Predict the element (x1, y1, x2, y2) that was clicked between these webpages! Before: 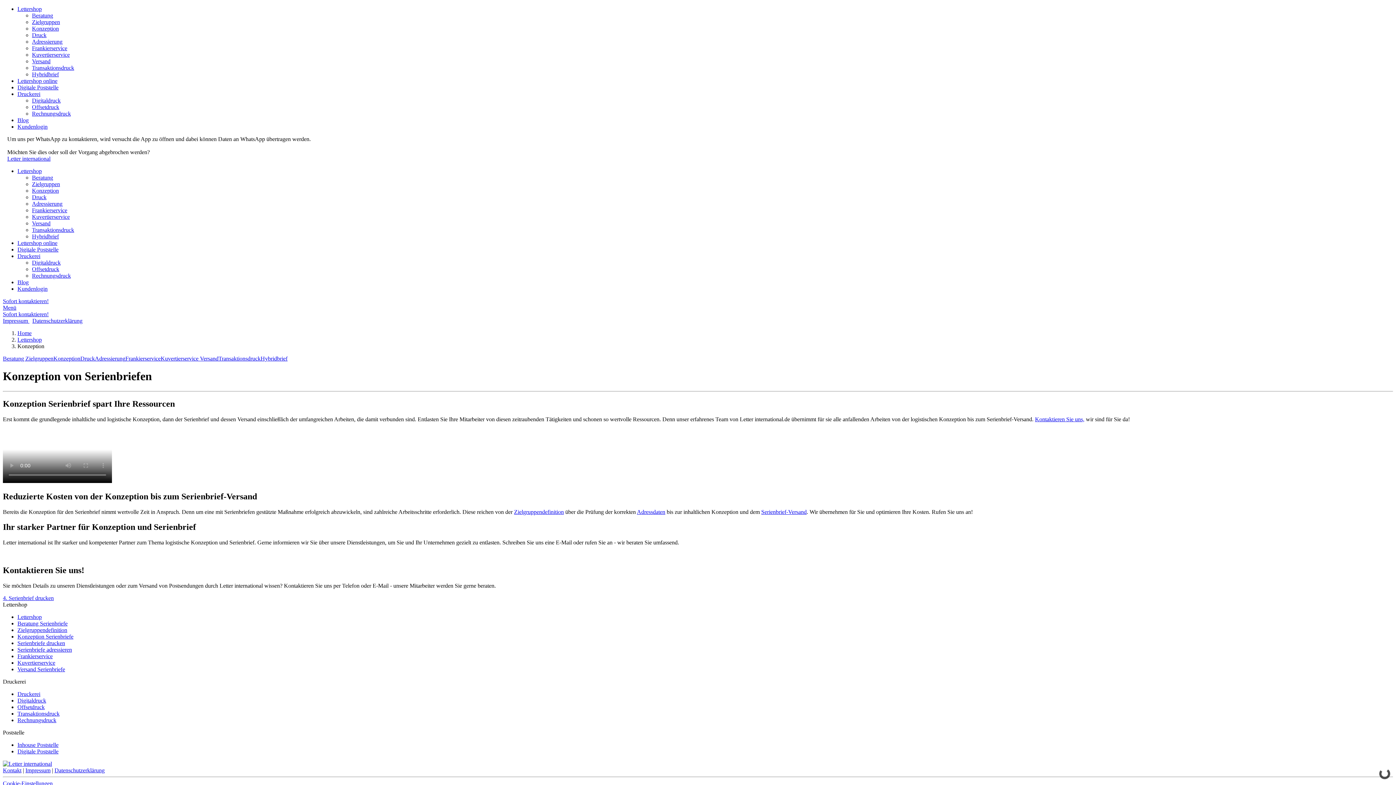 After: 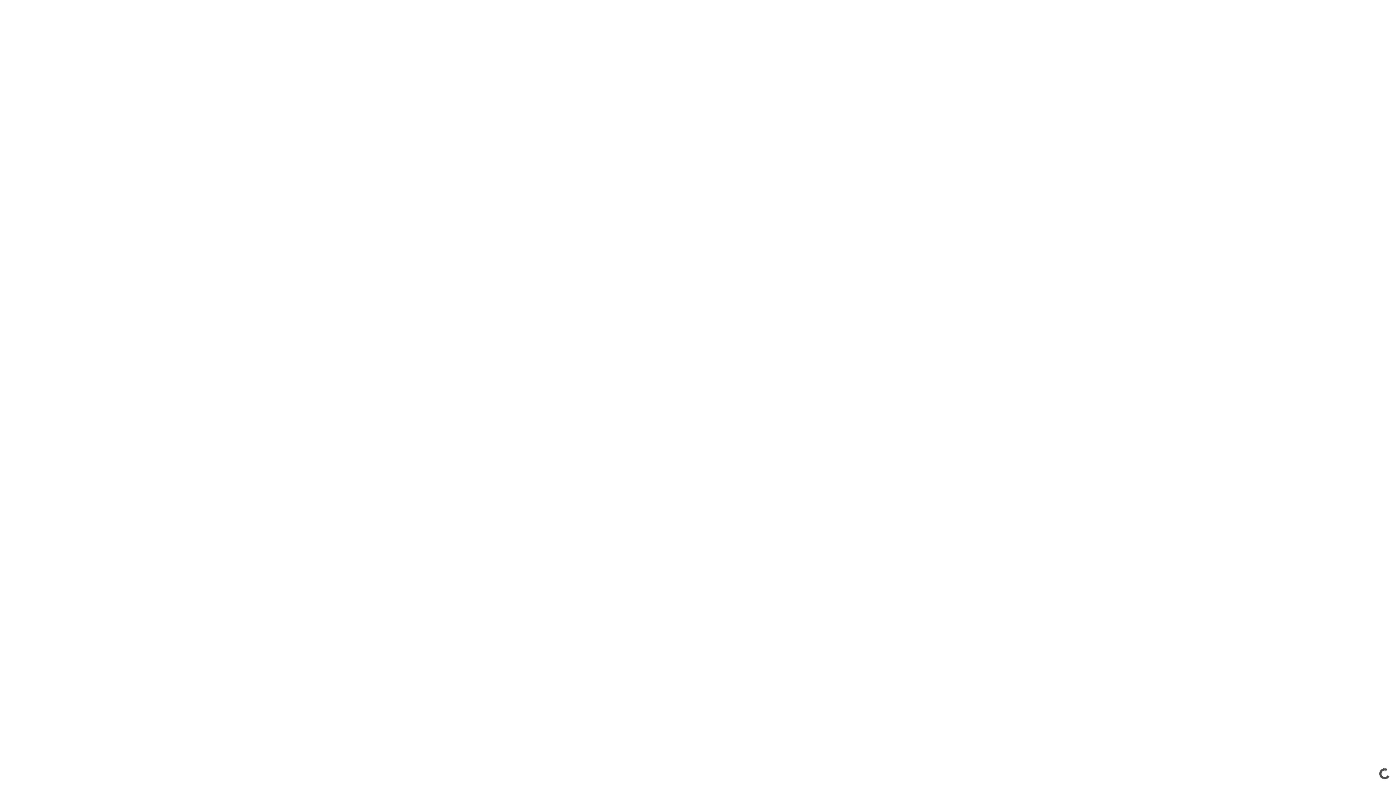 Action: bbox: (32, 194, 46, 200) label: Druck